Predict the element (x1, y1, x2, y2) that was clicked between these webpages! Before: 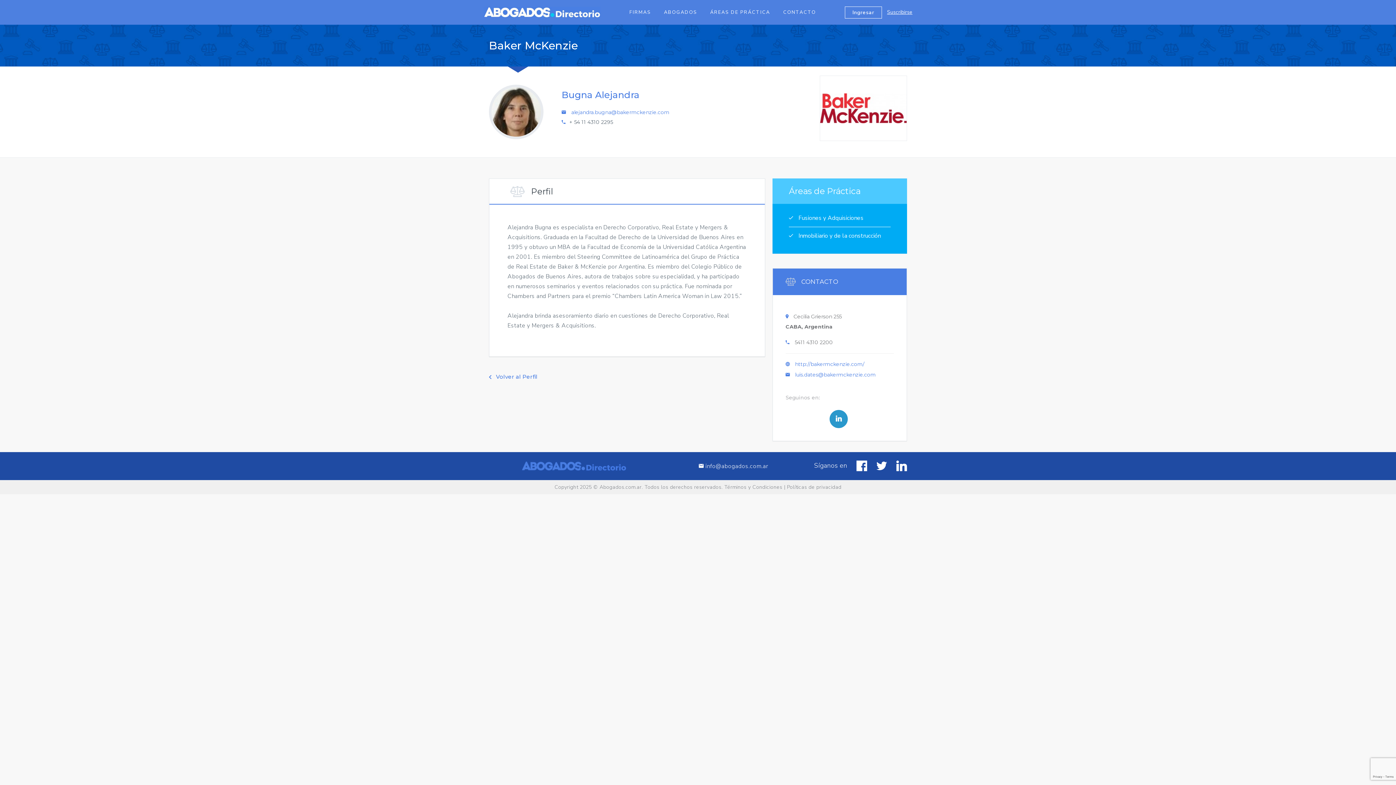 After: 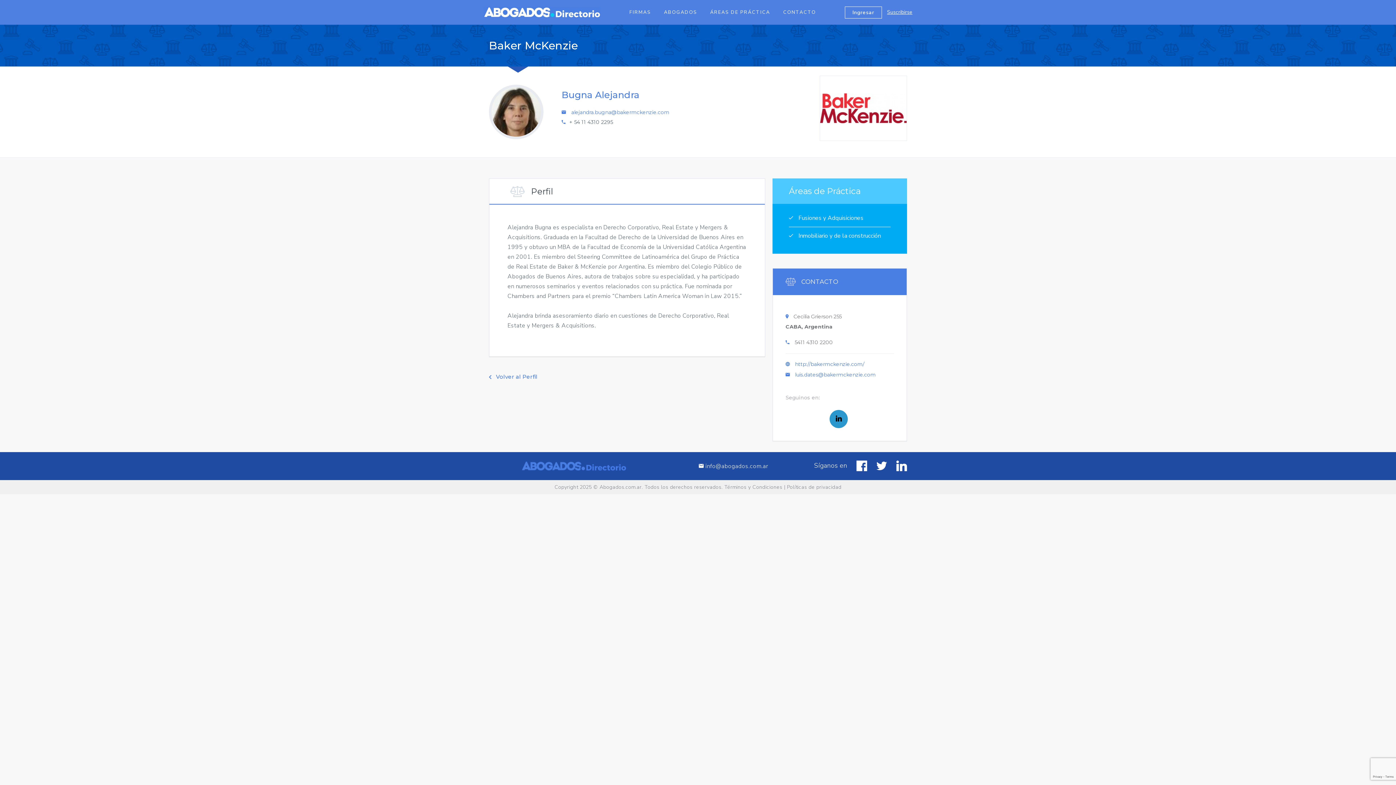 Action: bbox: (829, 410, 848, 428)